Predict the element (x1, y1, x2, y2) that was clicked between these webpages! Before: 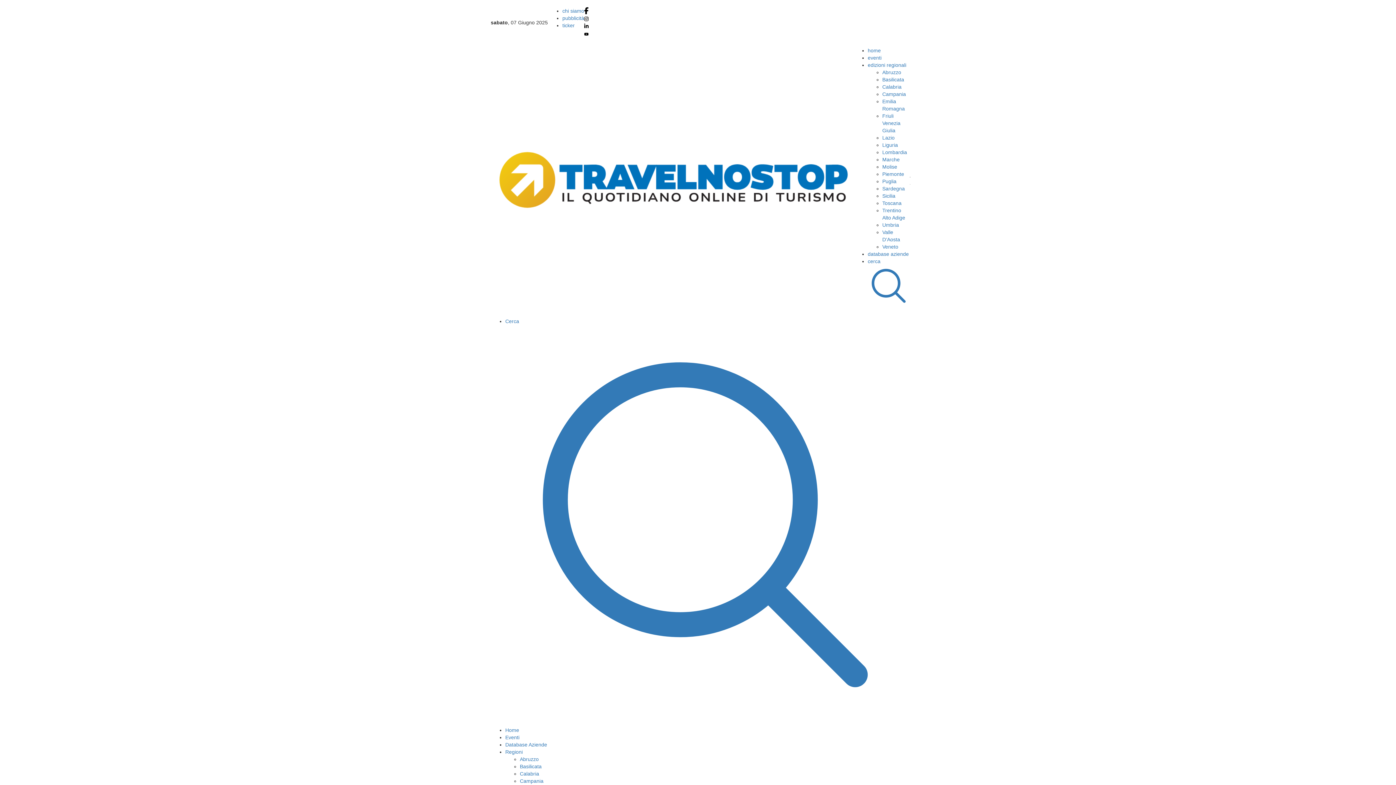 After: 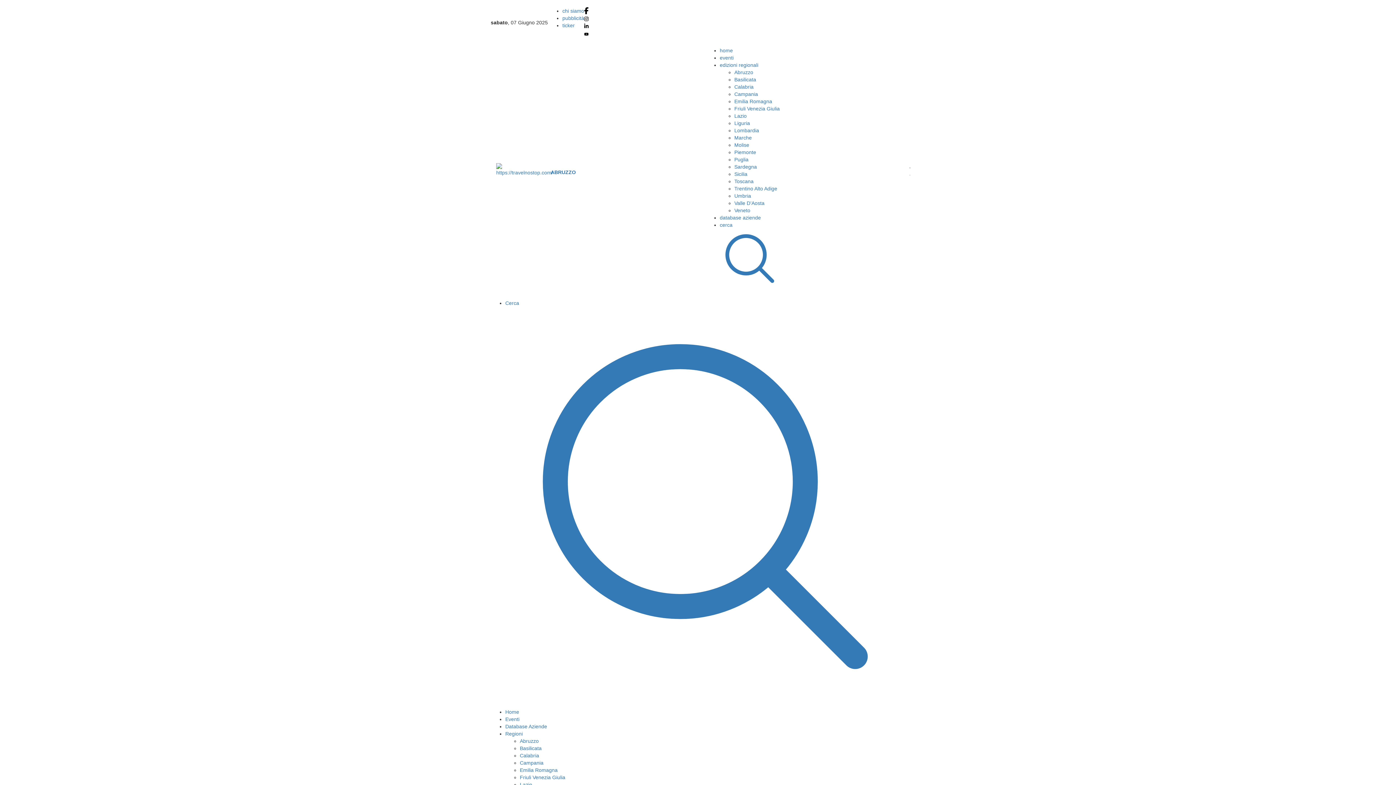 Action: bbox: (882, 69, 901, 75) label: Abruzzo